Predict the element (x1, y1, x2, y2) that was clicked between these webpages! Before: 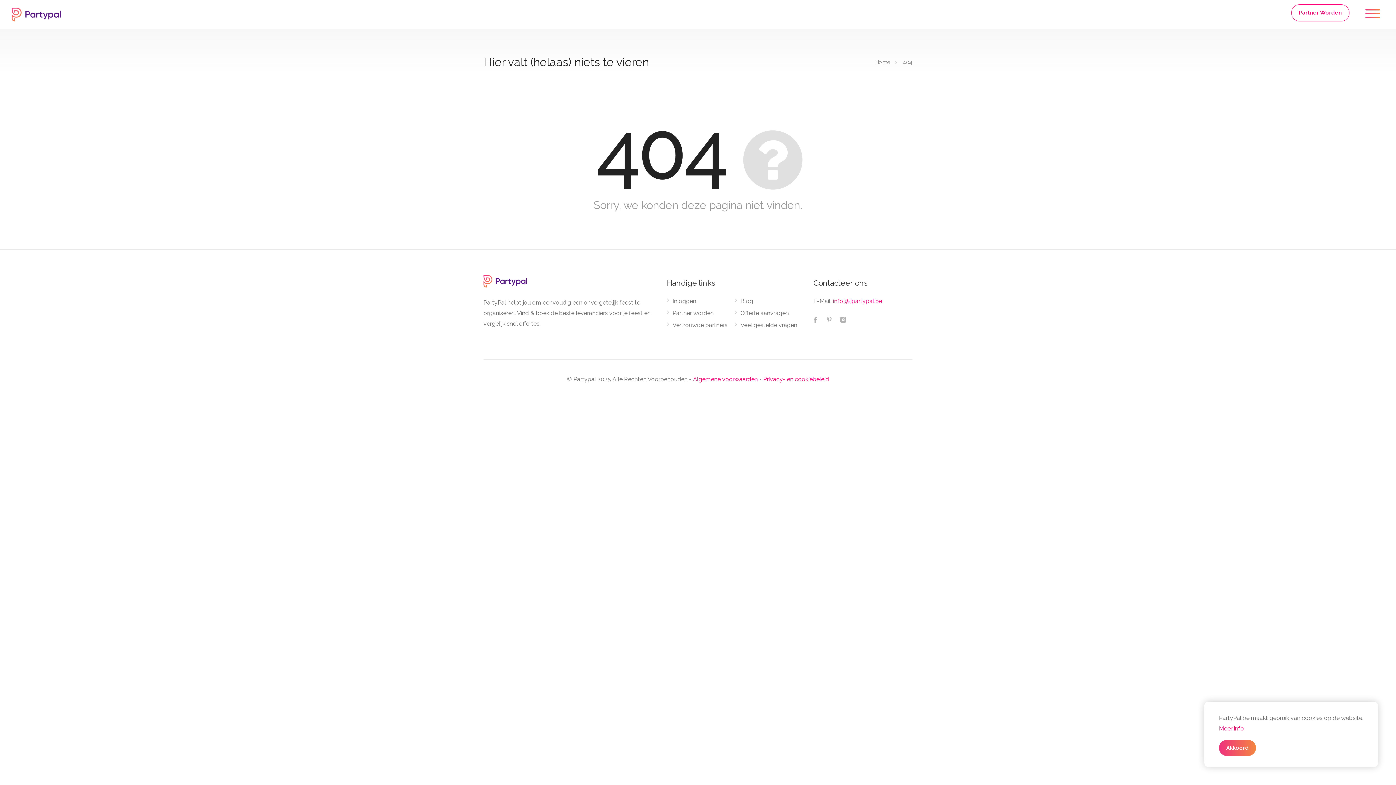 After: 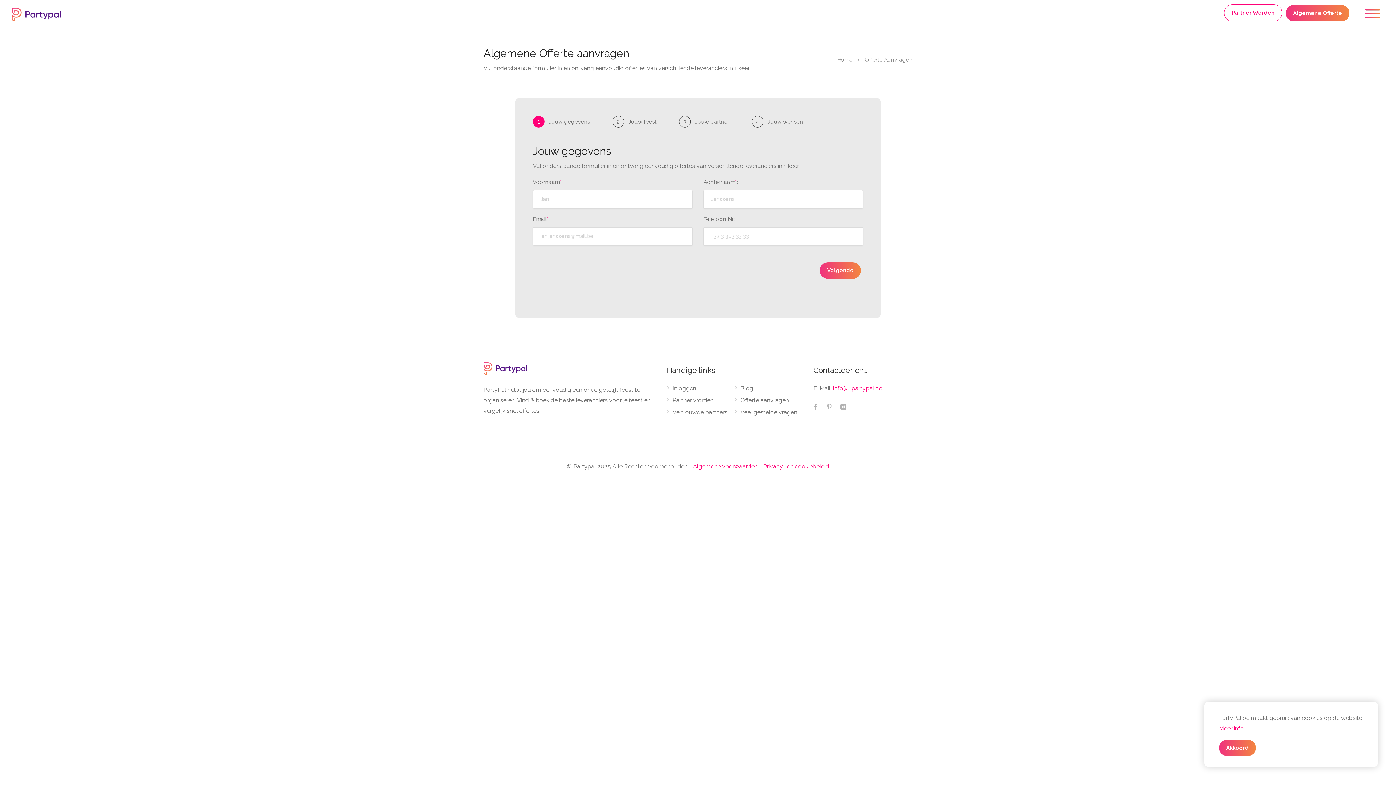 Action: bbox: (734, 309, 789, 320) label: Offerte aanvragen